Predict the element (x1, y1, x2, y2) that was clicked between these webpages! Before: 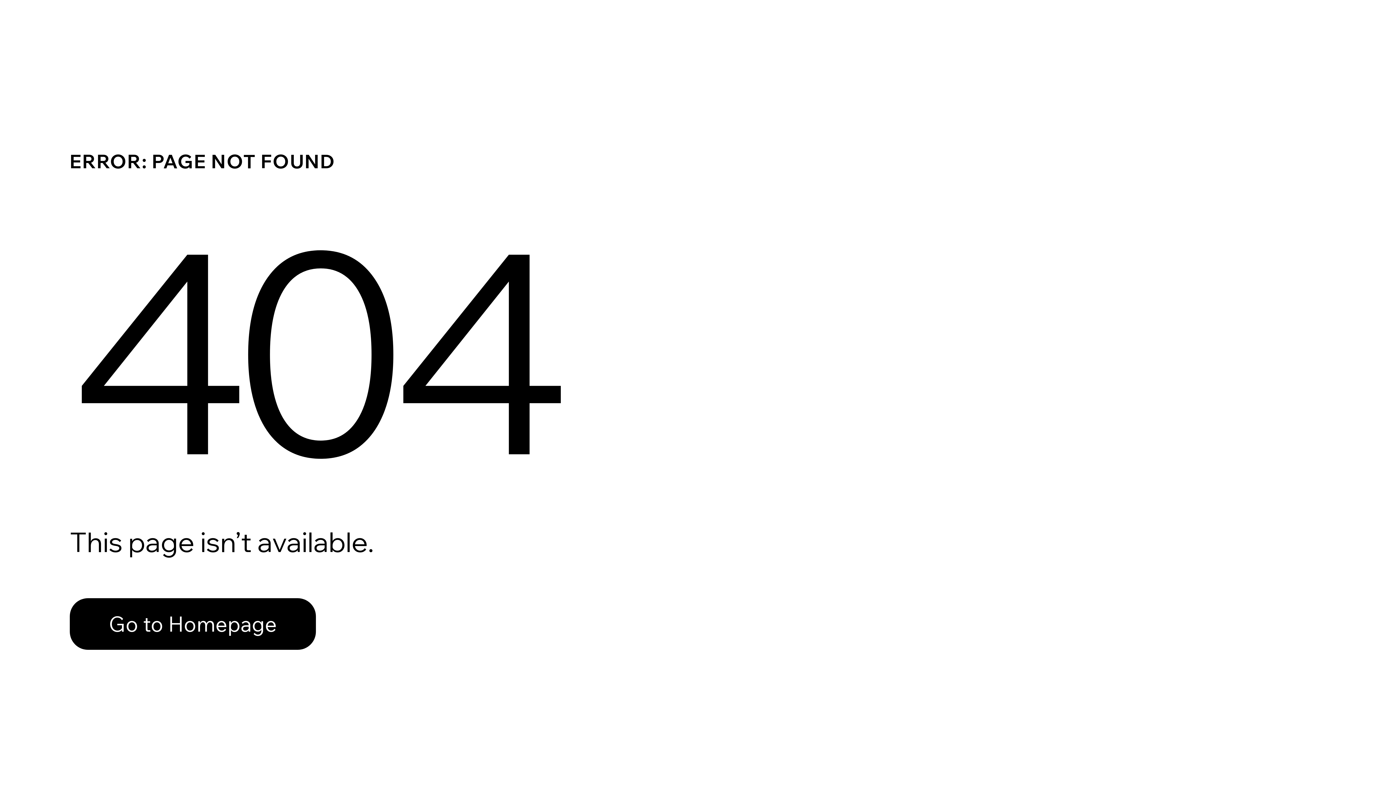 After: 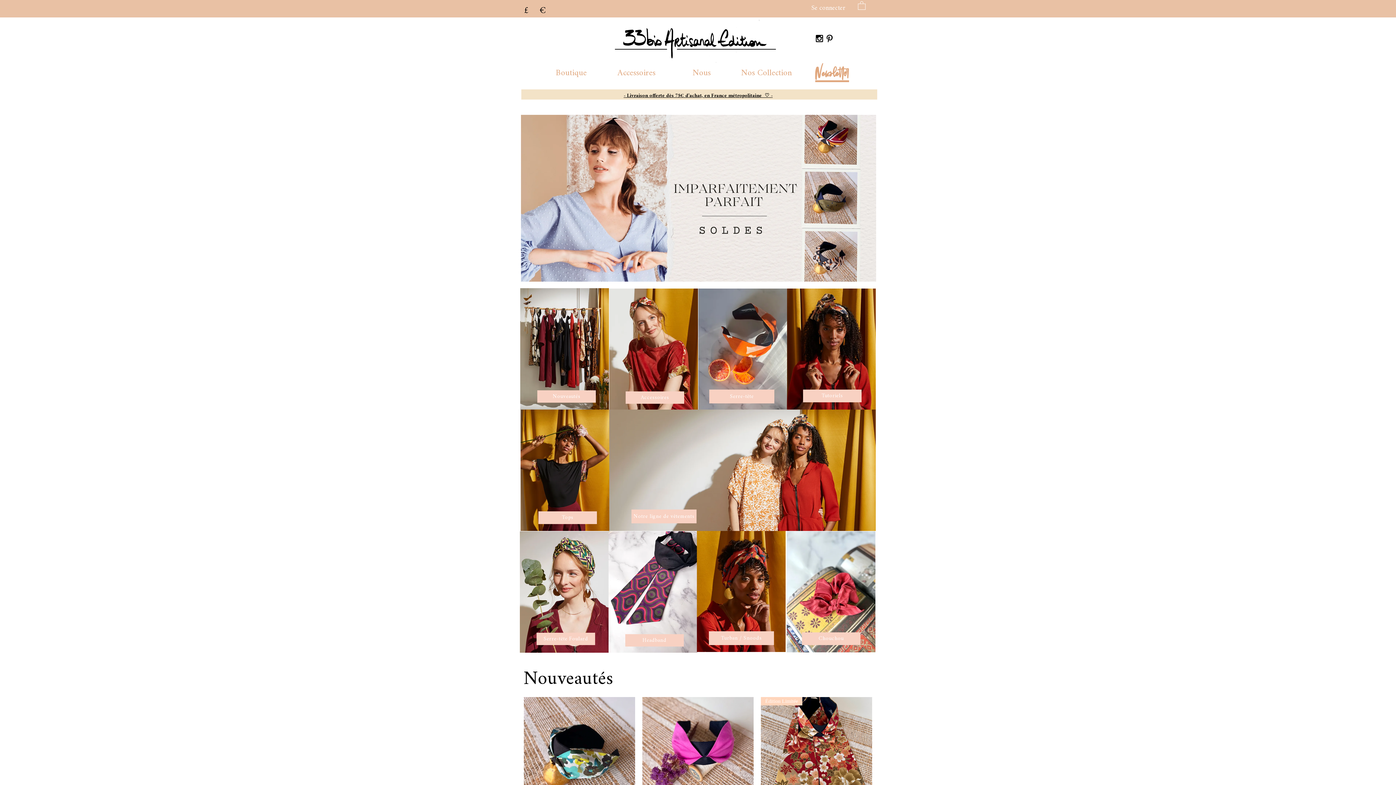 Action: bbox: (69, 582, 768, 659) label: Go to Homepage